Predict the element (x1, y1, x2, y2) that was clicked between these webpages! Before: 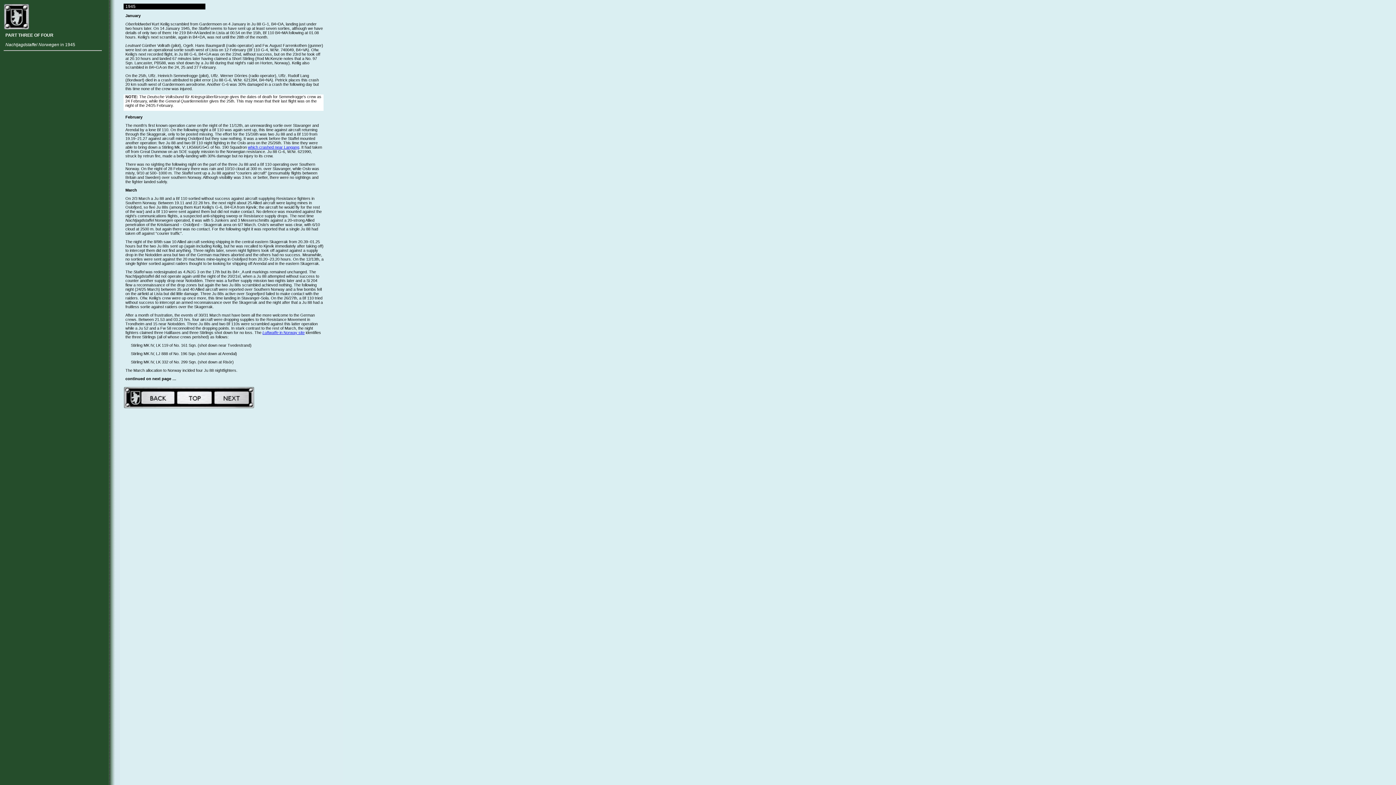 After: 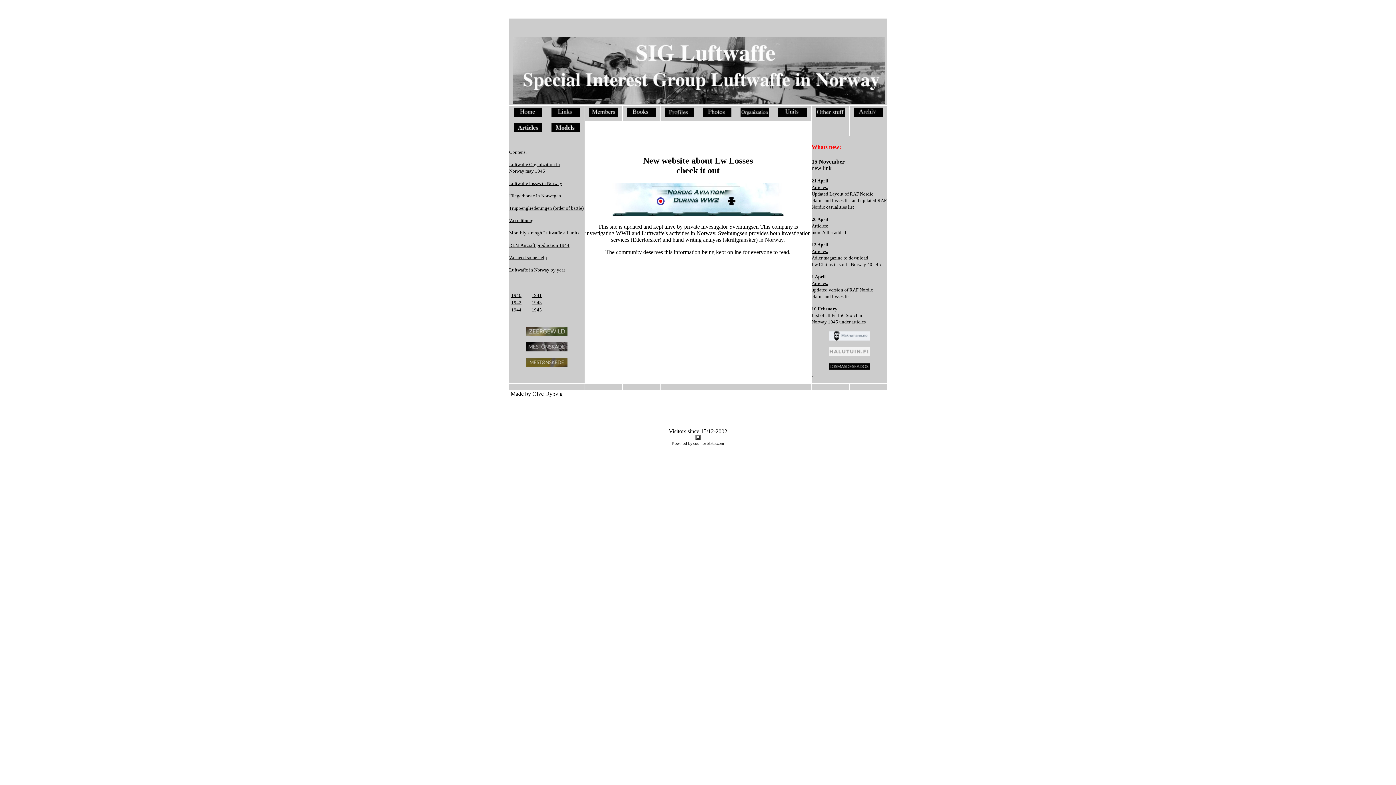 Action: bbox: (262, 330, 304, 334) label: Luftwaffe in Norway site